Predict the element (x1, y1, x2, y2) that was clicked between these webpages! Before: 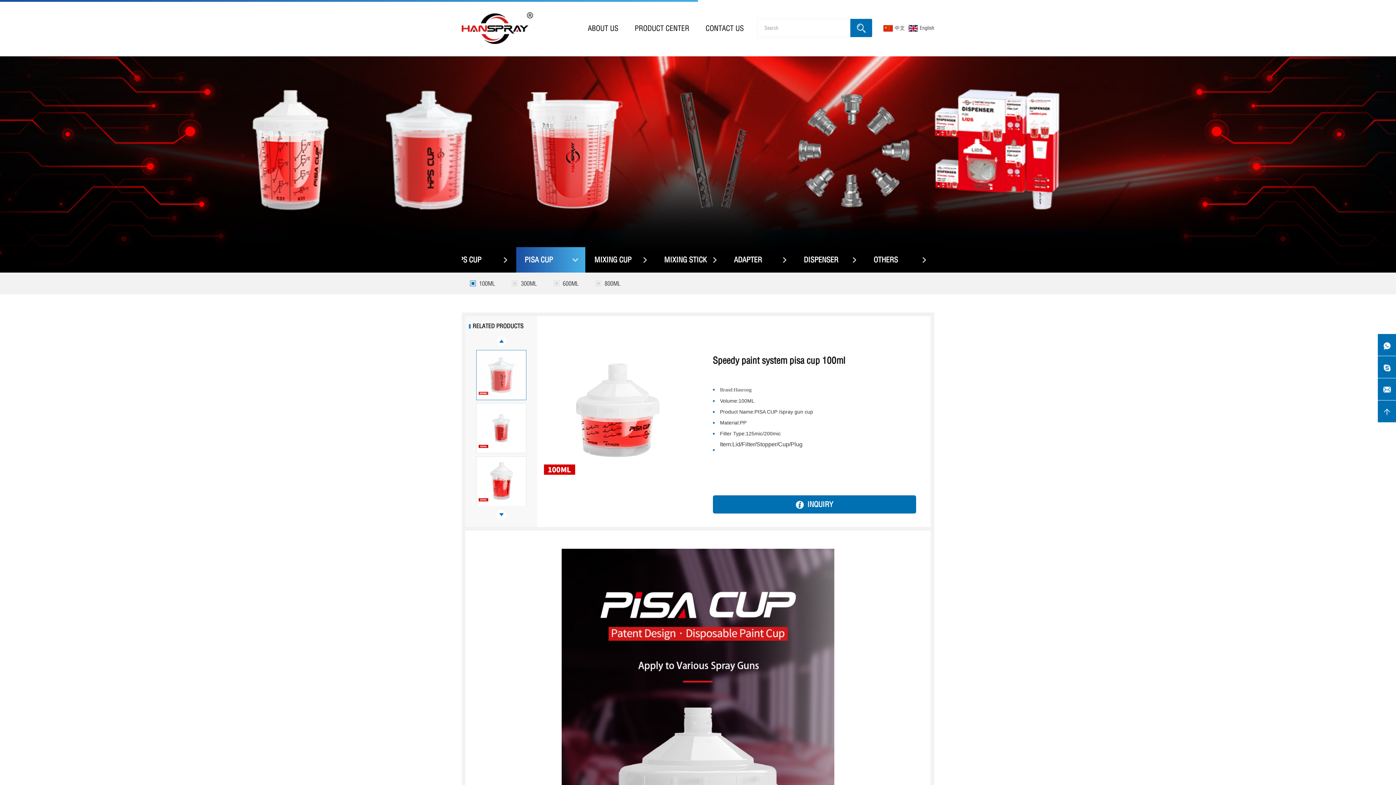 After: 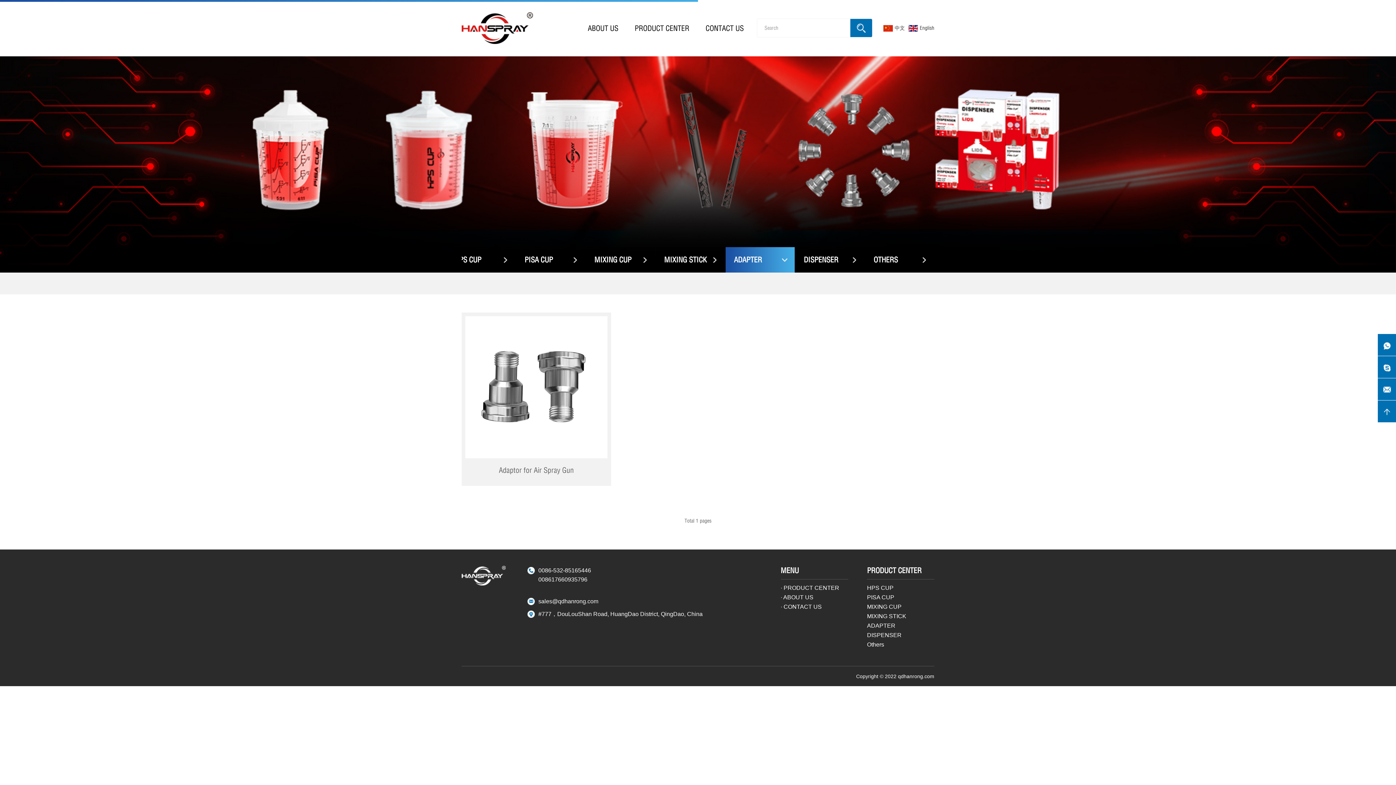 Action: label: ADAPTER bbox: (725, 247, 794, 272)